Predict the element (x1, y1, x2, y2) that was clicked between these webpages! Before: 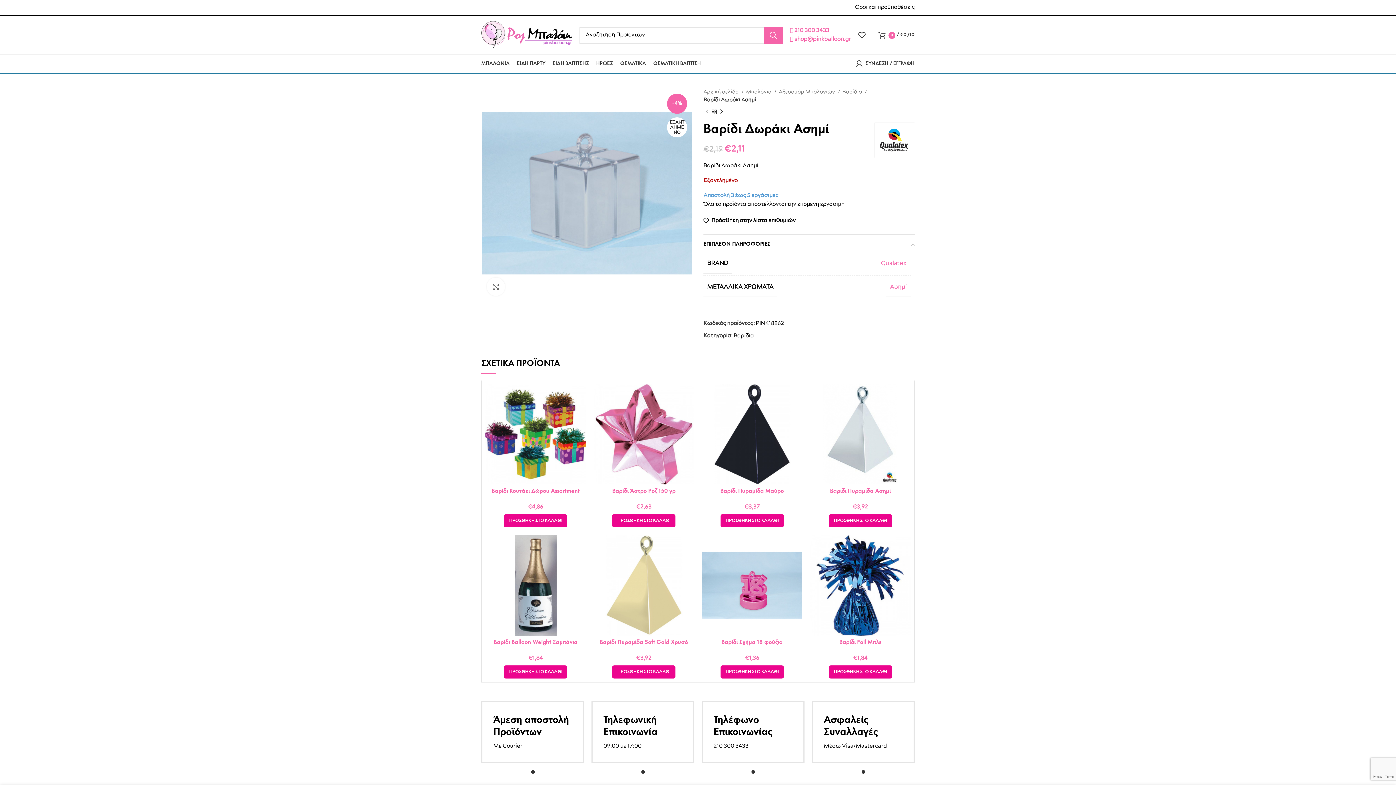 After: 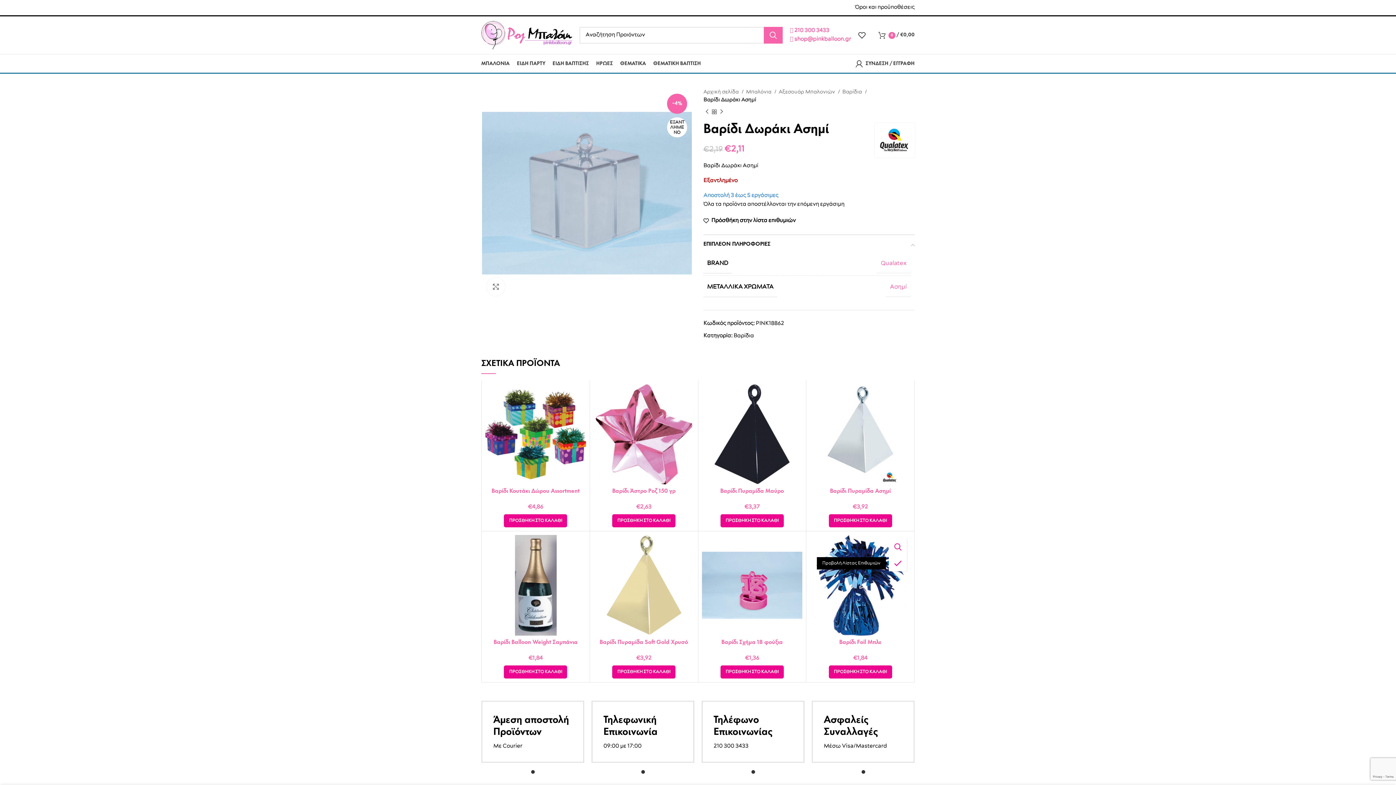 Action: label: Πρόσθήκη στην λίστα επιθυμιών bbox: (896, 555, 914, 571)